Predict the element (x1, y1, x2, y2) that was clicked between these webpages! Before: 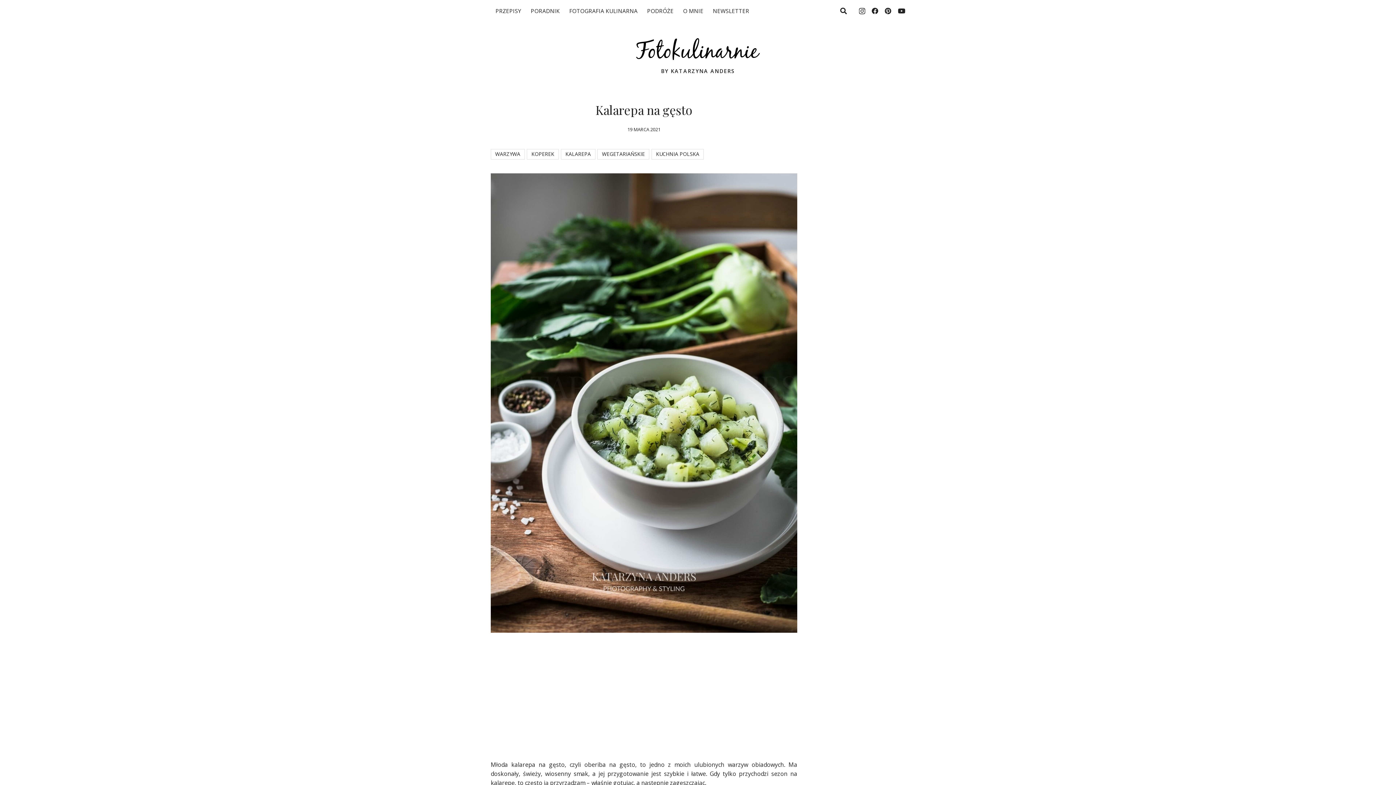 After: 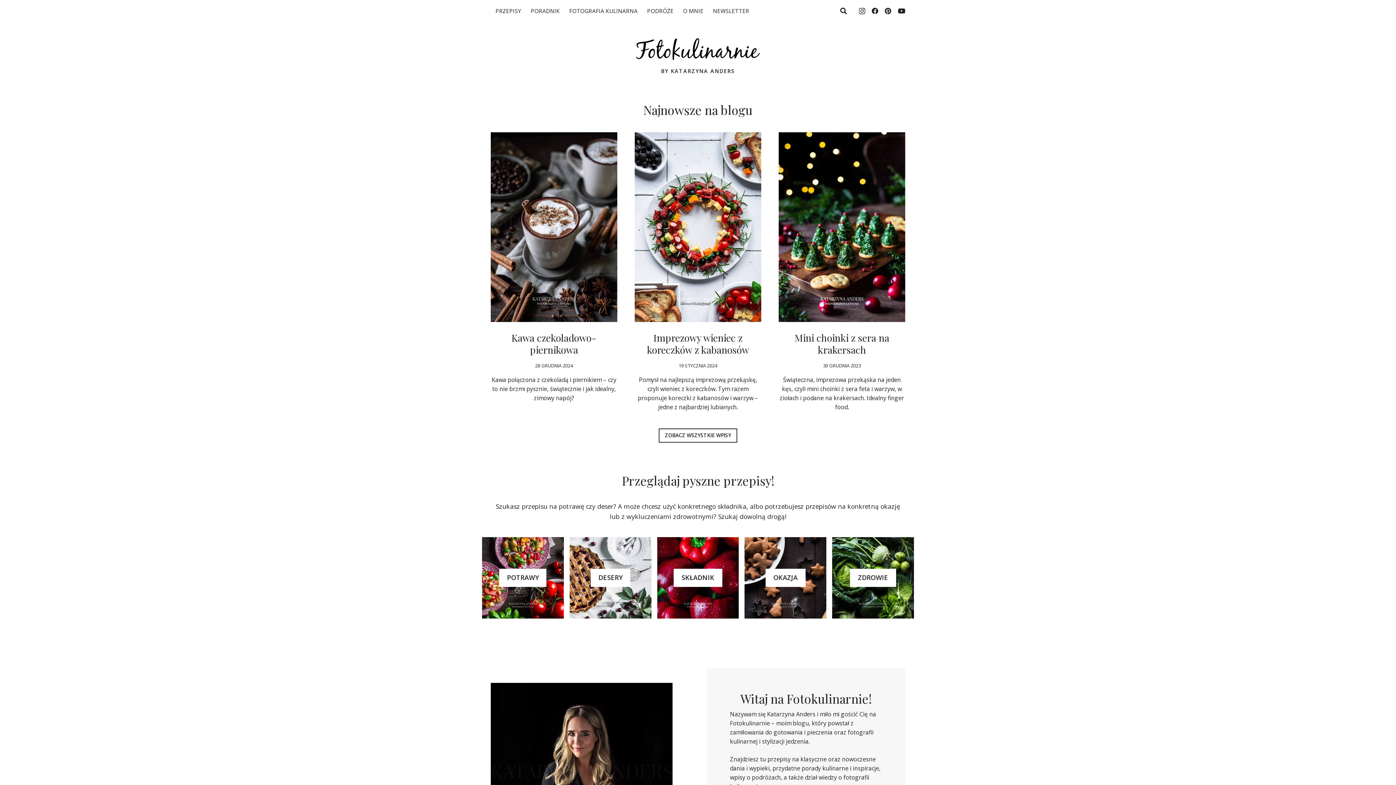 Action: bbox: (636, 38, 760, 59) label: logo_fotokulinarnie_bp_01-2024